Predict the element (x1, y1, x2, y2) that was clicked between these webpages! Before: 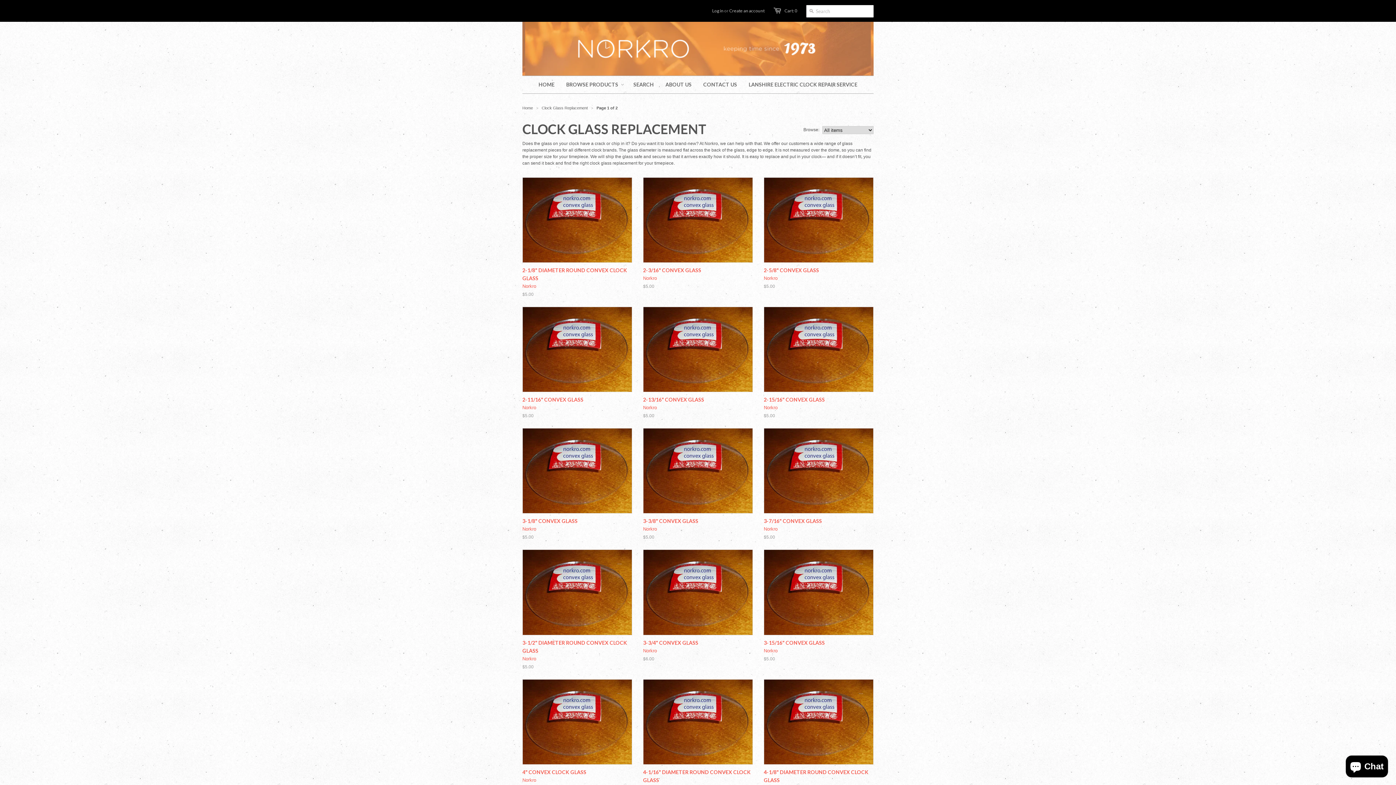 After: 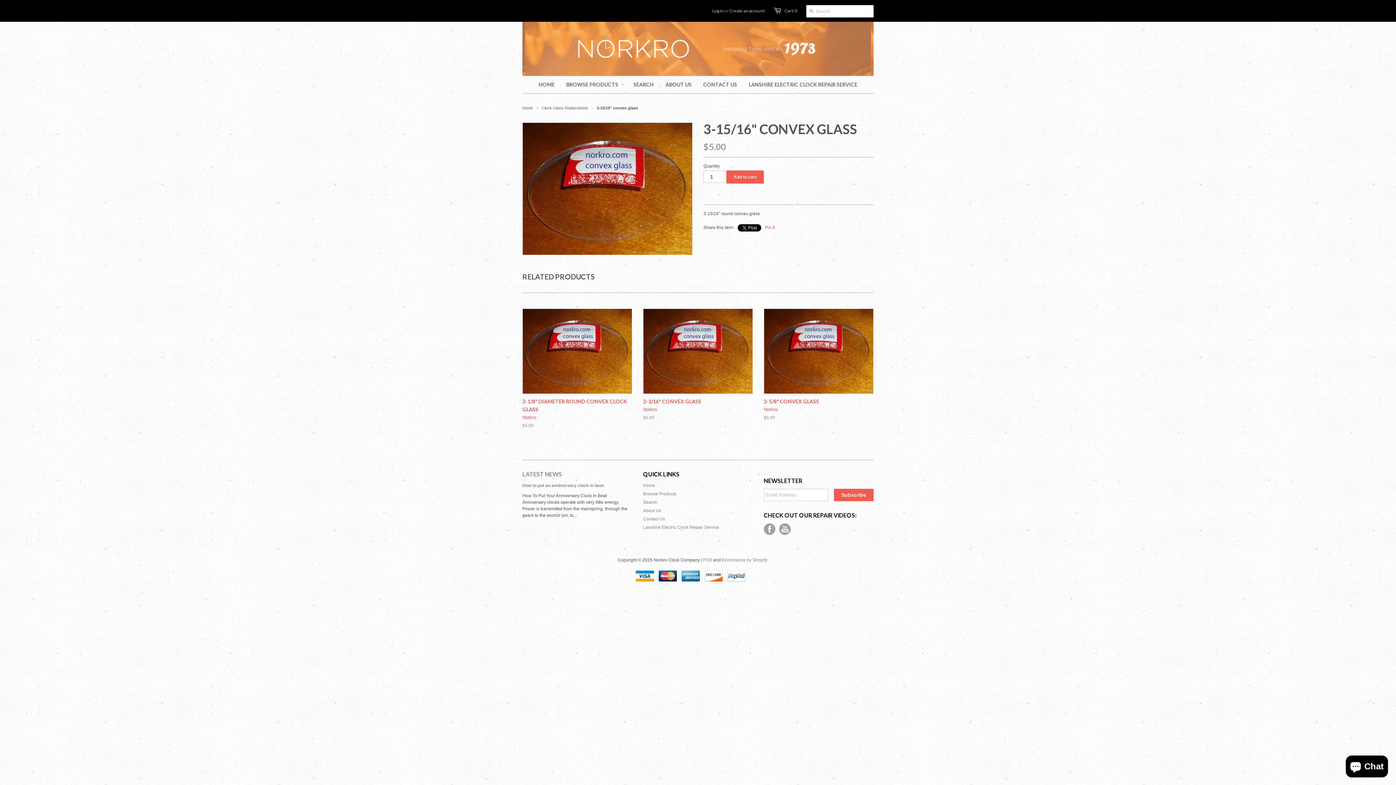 Action: bbox: (764, 637, 873, 664) label: 3-15/16" CONVEX GLASS
Norkro
$5.00